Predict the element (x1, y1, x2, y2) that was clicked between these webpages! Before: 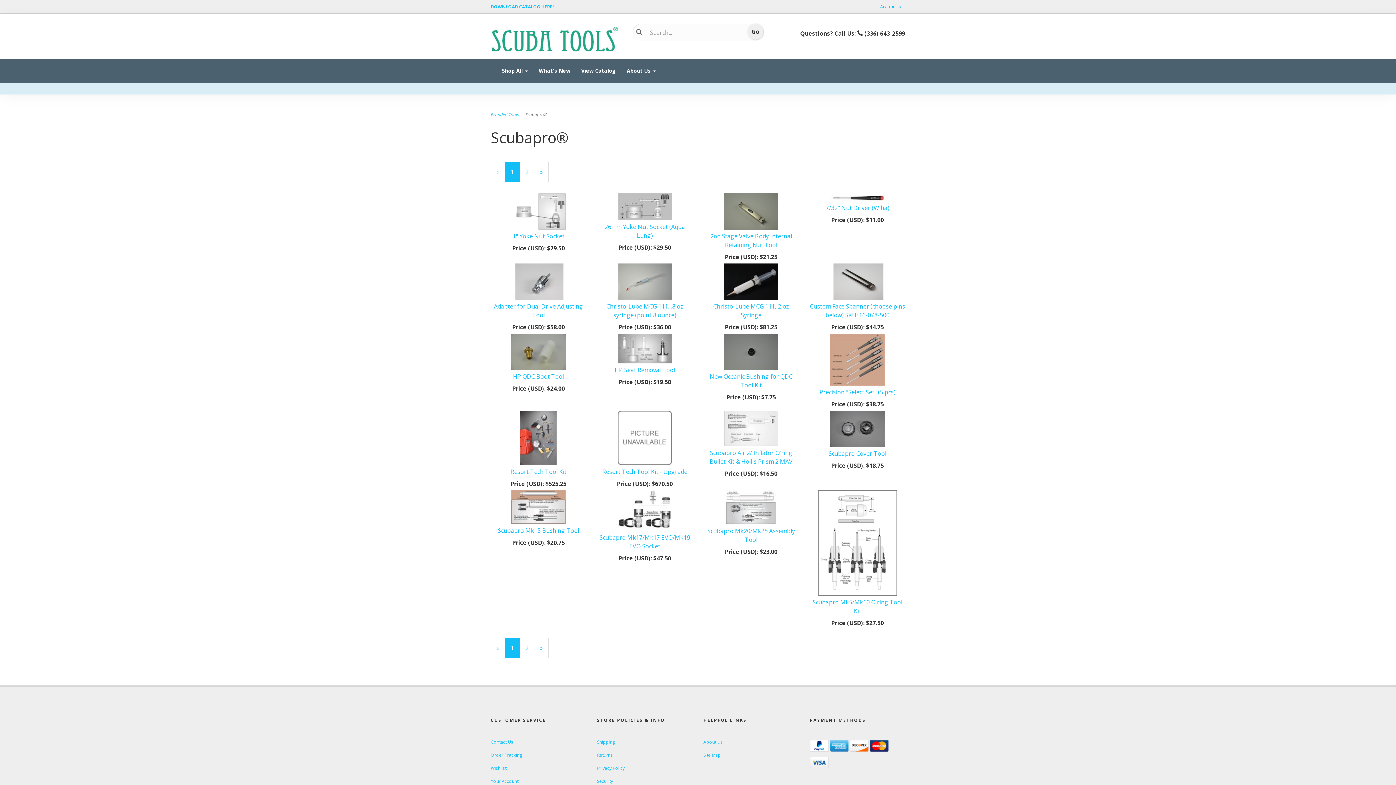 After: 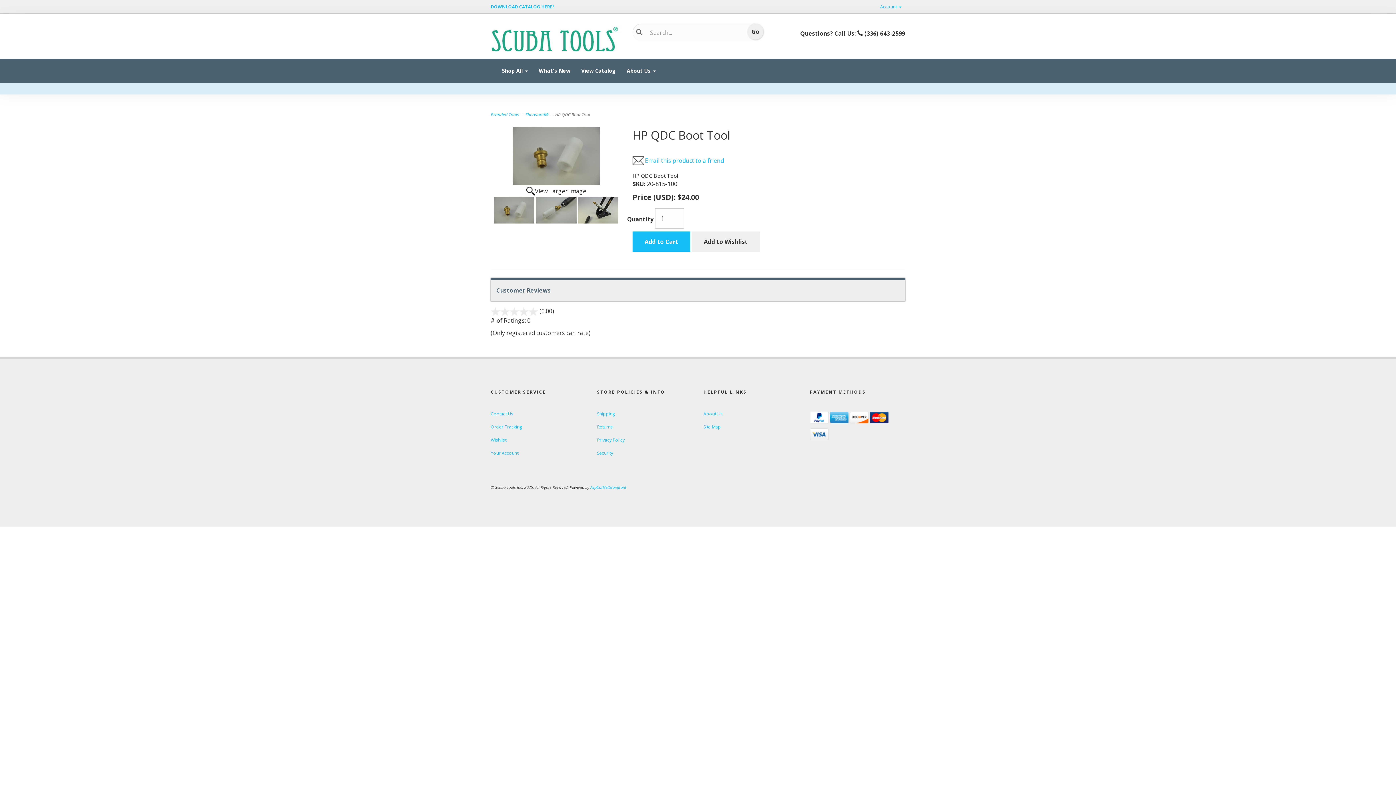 Action: bbox: (513, 372, 564, 380) label: HP QDC Boot Tool